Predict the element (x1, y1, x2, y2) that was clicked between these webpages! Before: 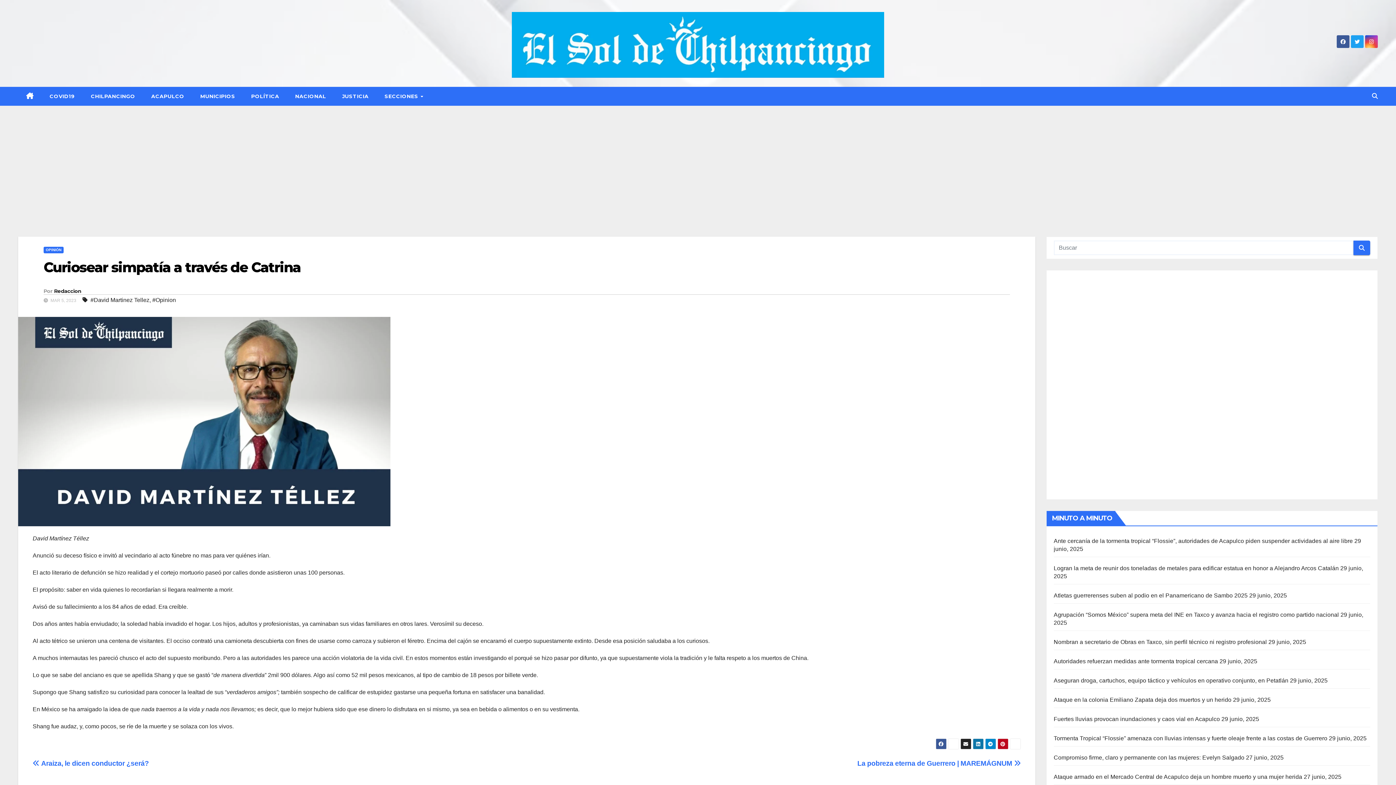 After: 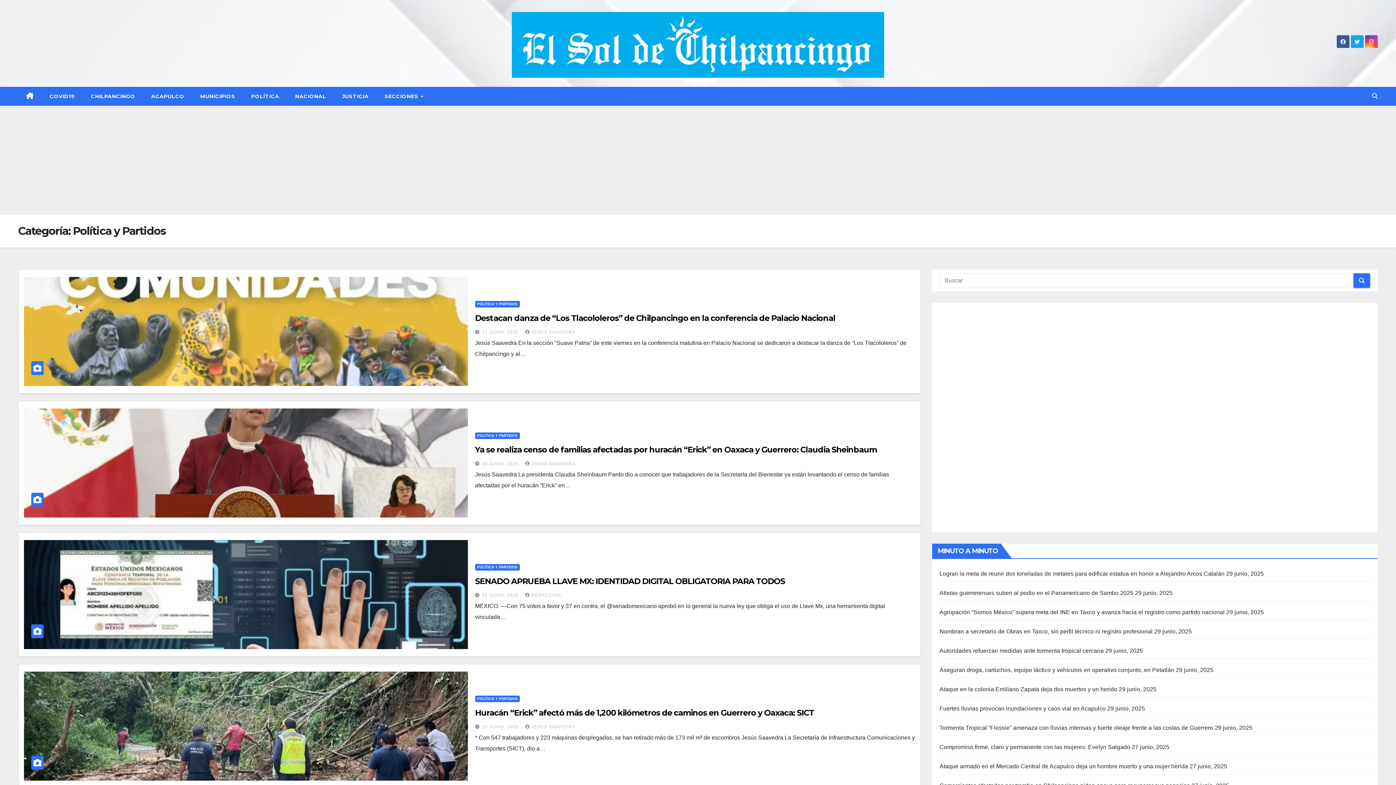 Action: bbox: (243, 86, 287, 105) label: POLÍTICA